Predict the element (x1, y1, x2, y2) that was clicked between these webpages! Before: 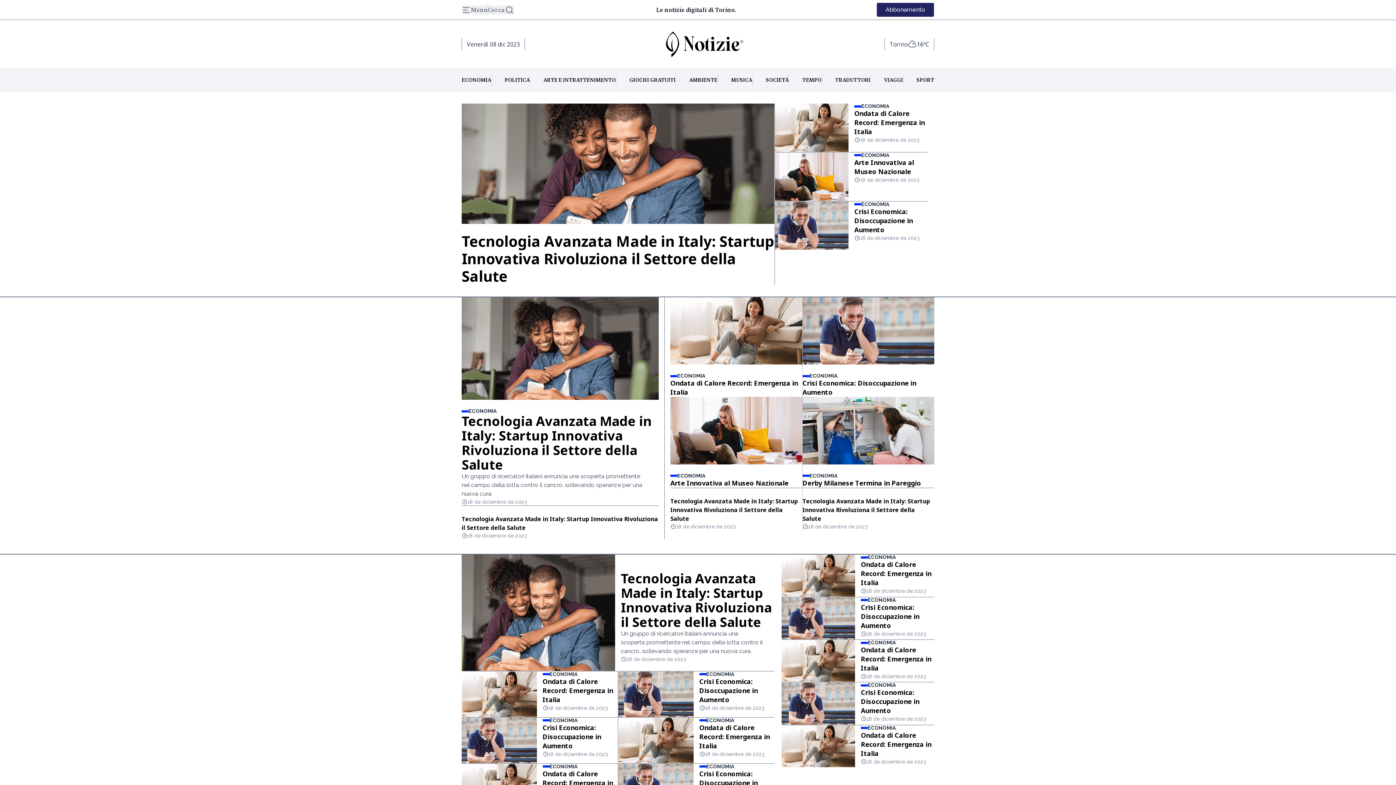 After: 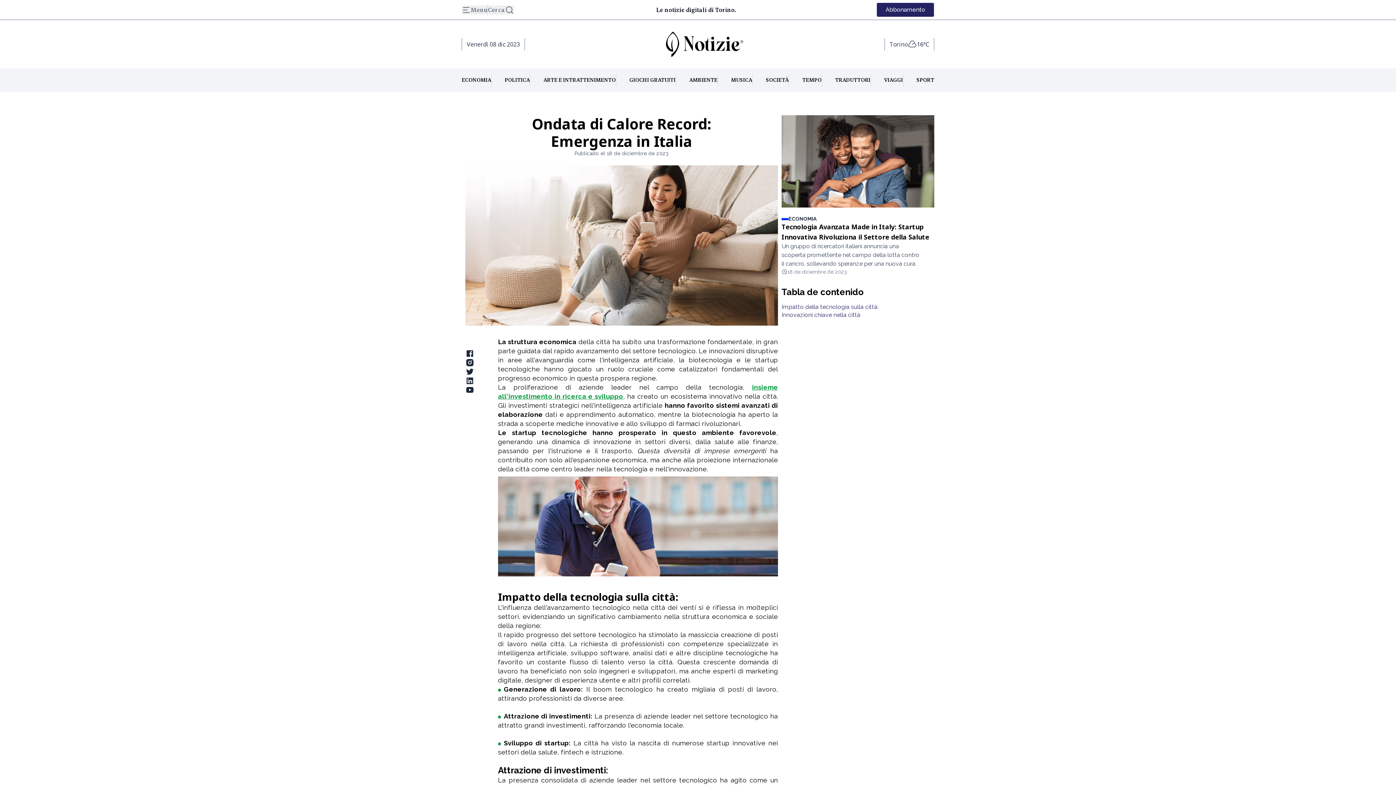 Action: bbox: (781, 640, 934, 682) label: ECONOMIA
Ondata di Calore Record: Emergenza in Italia
18 de diciembre de 2023